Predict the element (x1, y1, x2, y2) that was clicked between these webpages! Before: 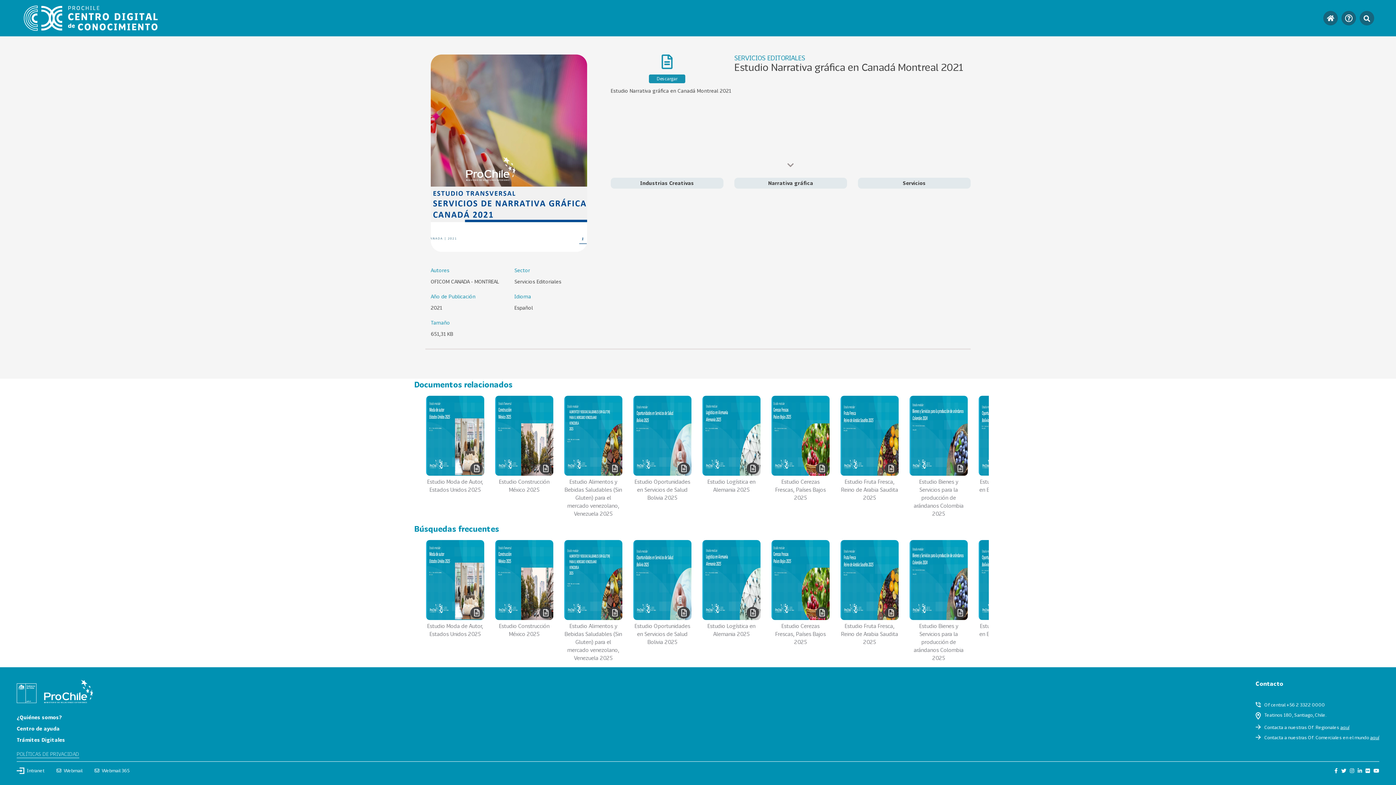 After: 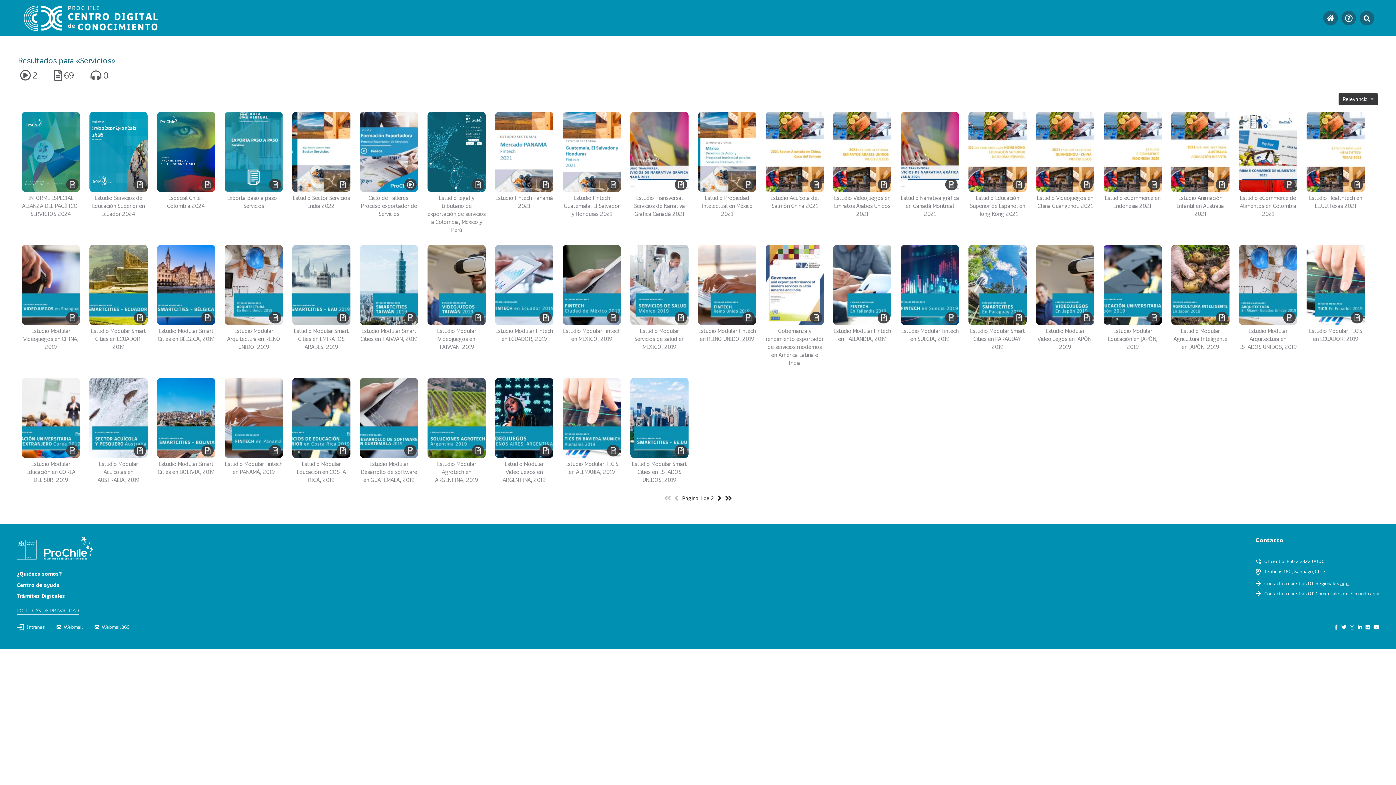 Action: label: Servicios bbox: (903, 180, 926, 186)